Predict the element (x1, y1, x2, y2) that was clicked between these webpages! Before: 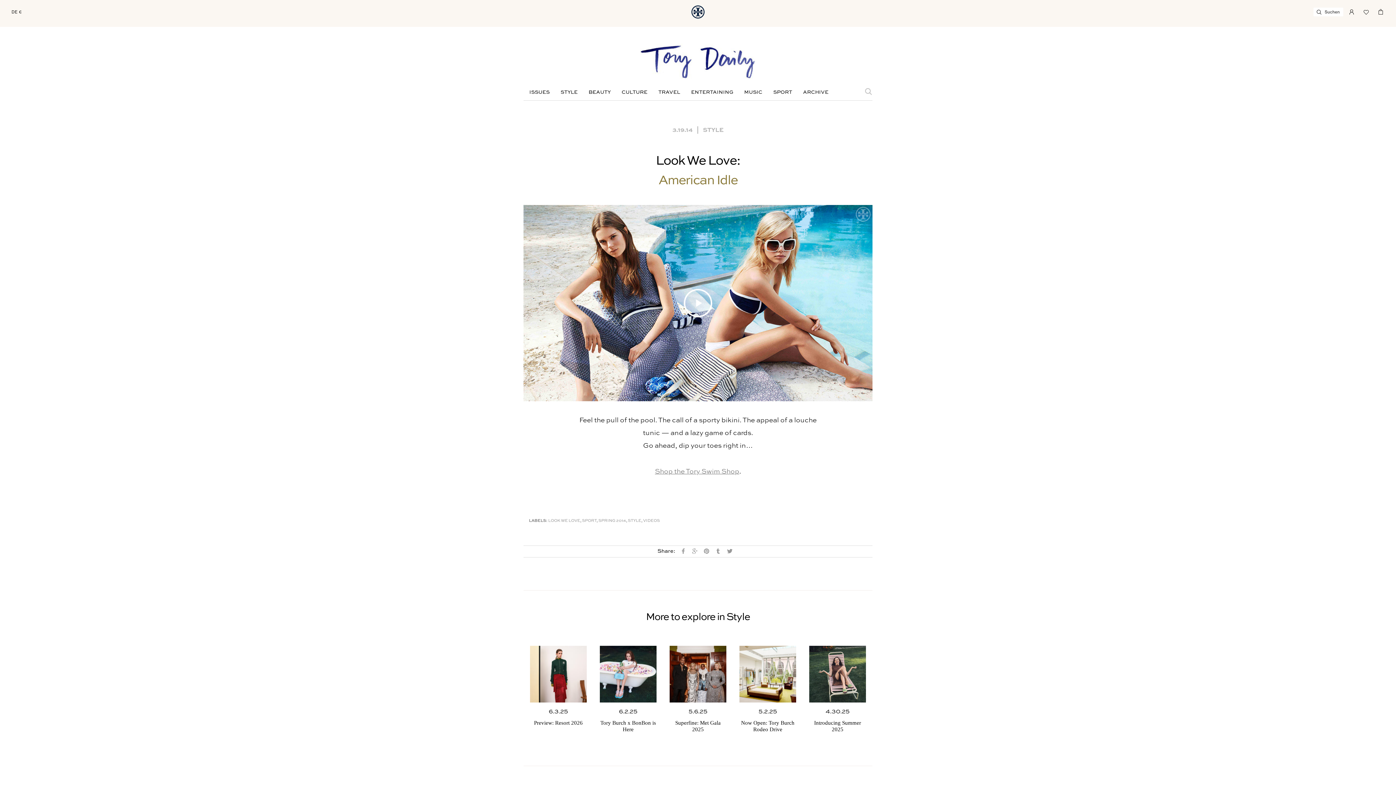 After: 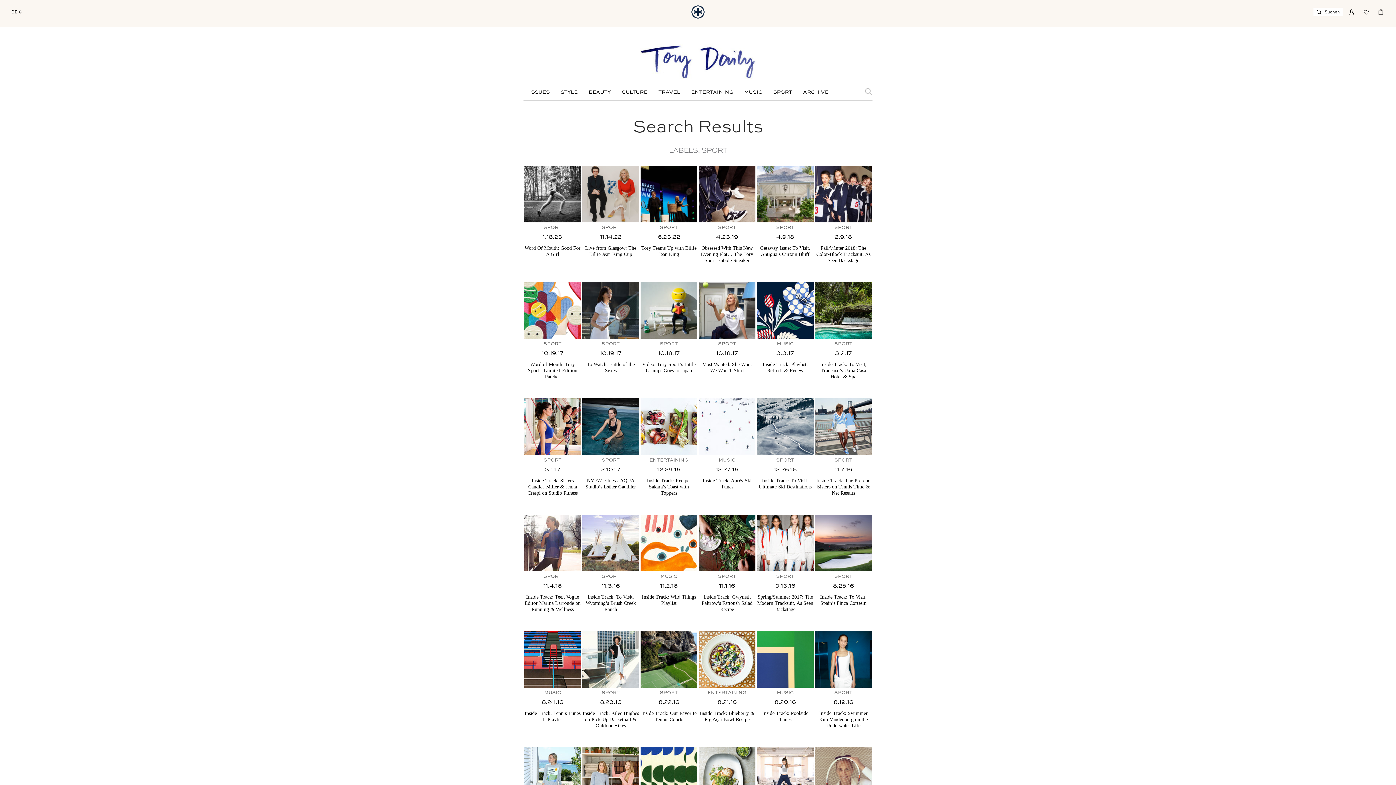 Action: label: SPORT bbox: (582, 519, 596, 523)